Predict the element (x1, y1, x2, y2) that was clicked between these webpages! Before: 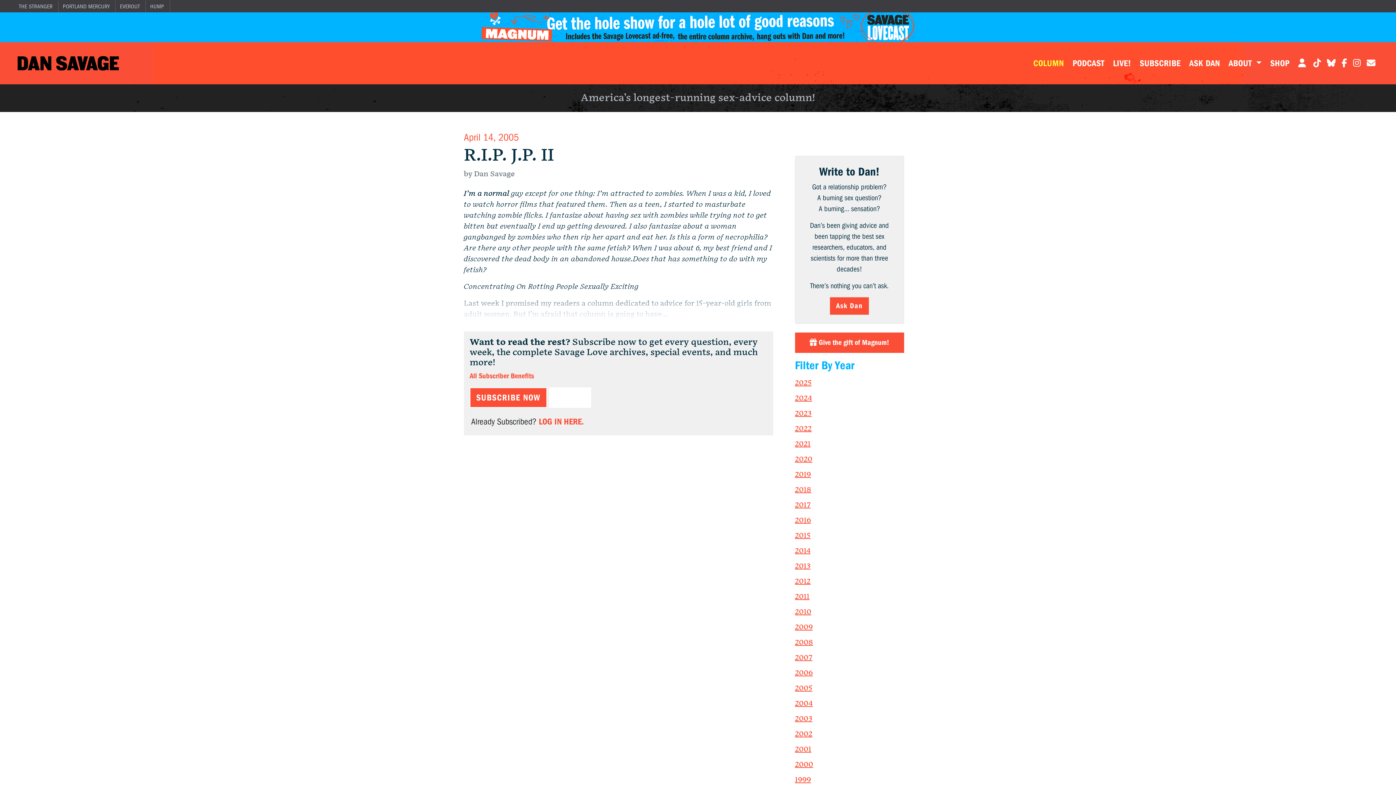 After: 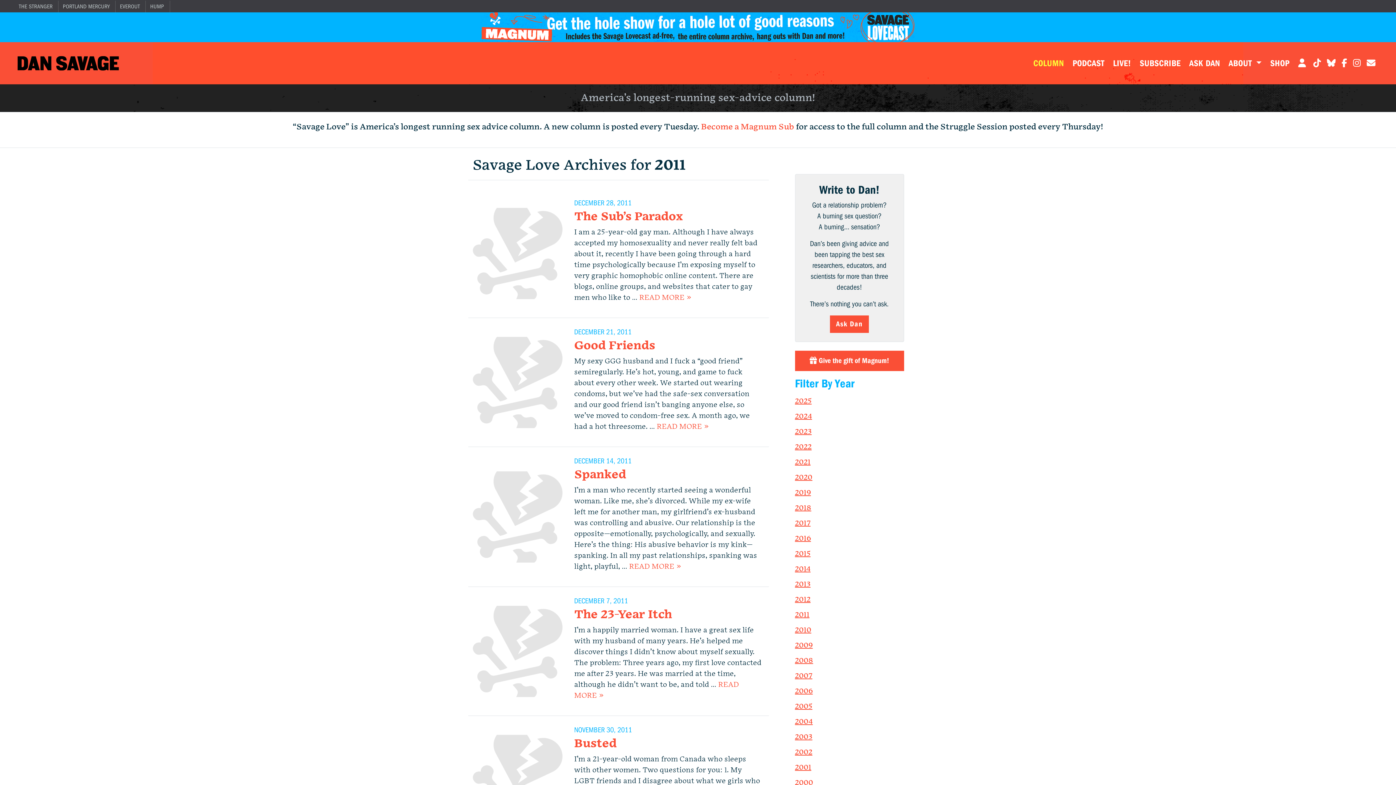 Action: label: 2011 bbox: (795, 592, 809, 601)